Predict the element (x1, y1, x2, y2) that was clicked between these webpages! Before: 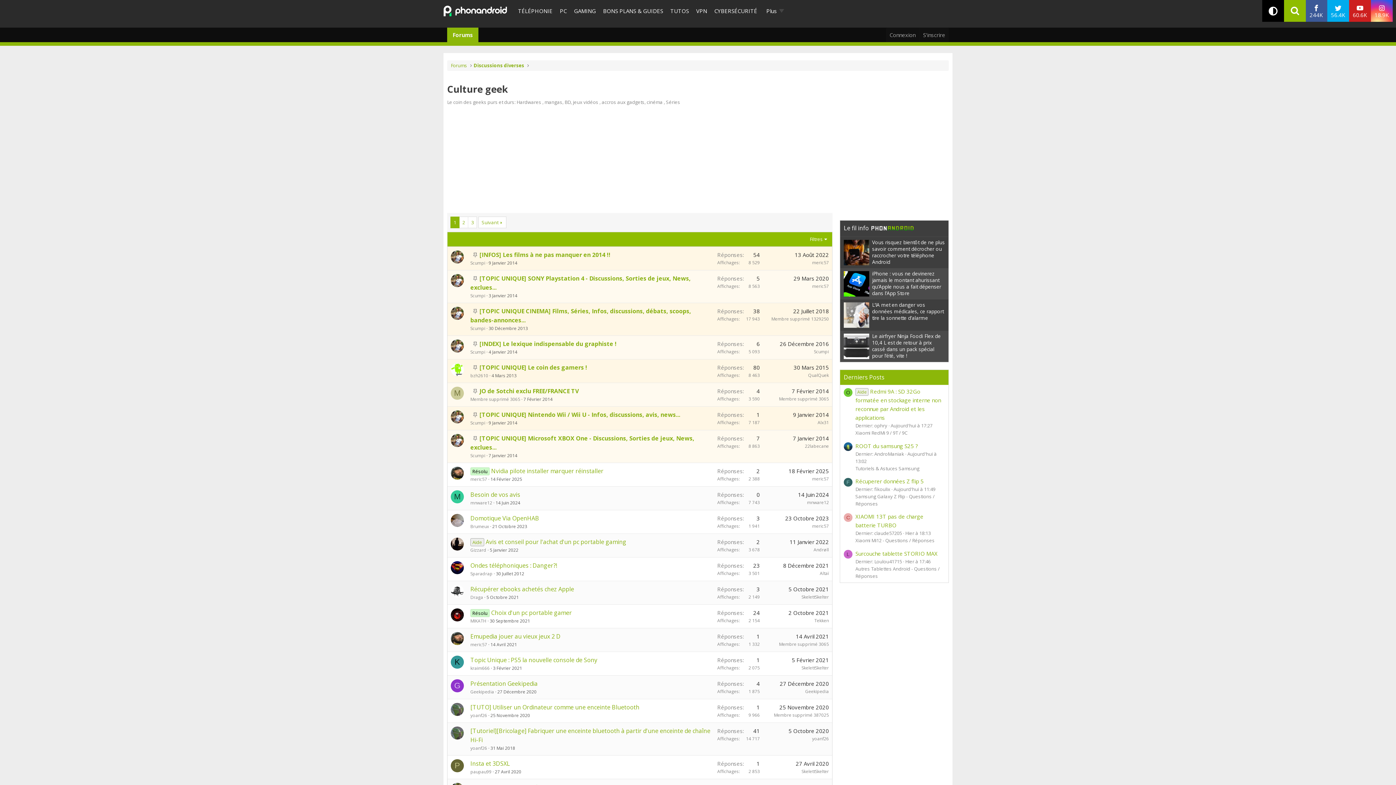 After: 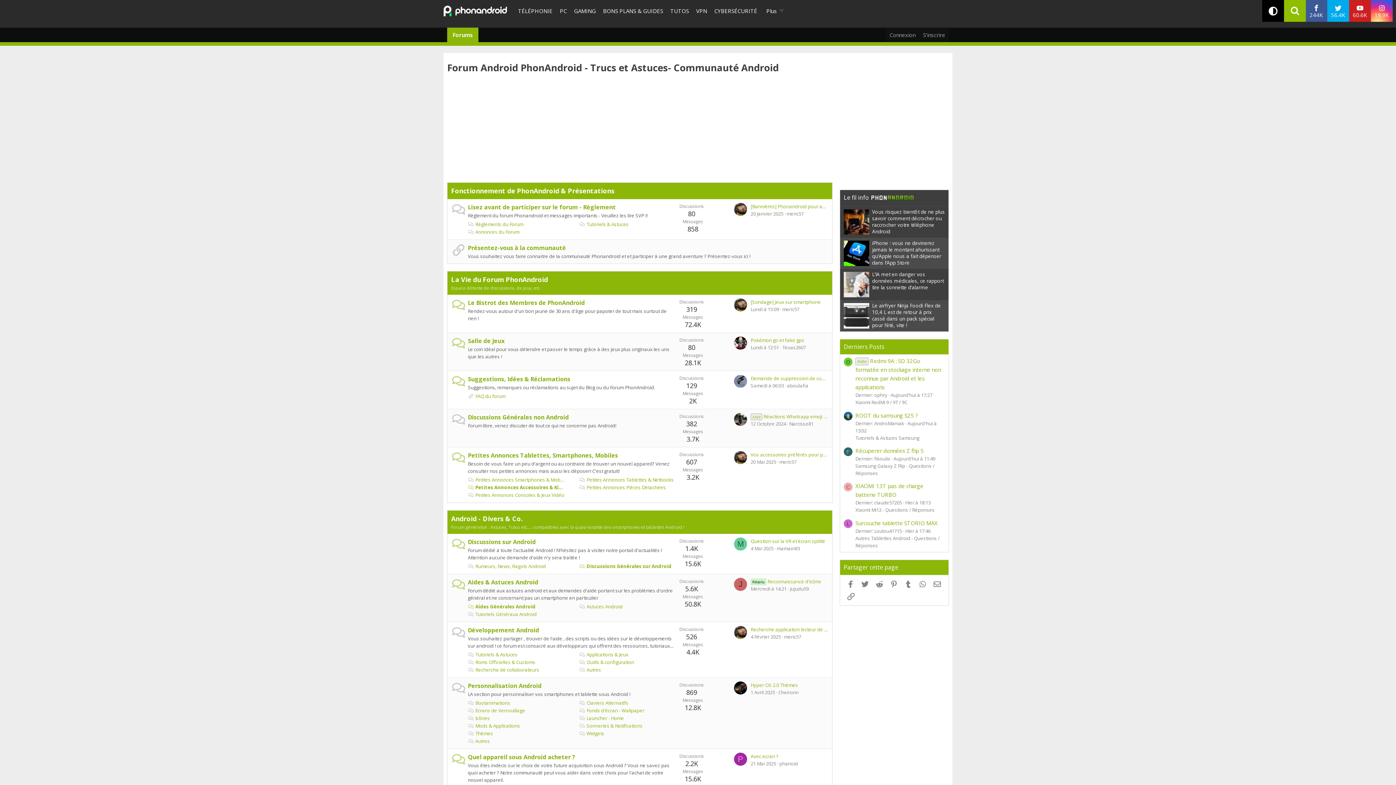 Action: bbox: (450, 62, 467, 69) label: Forums